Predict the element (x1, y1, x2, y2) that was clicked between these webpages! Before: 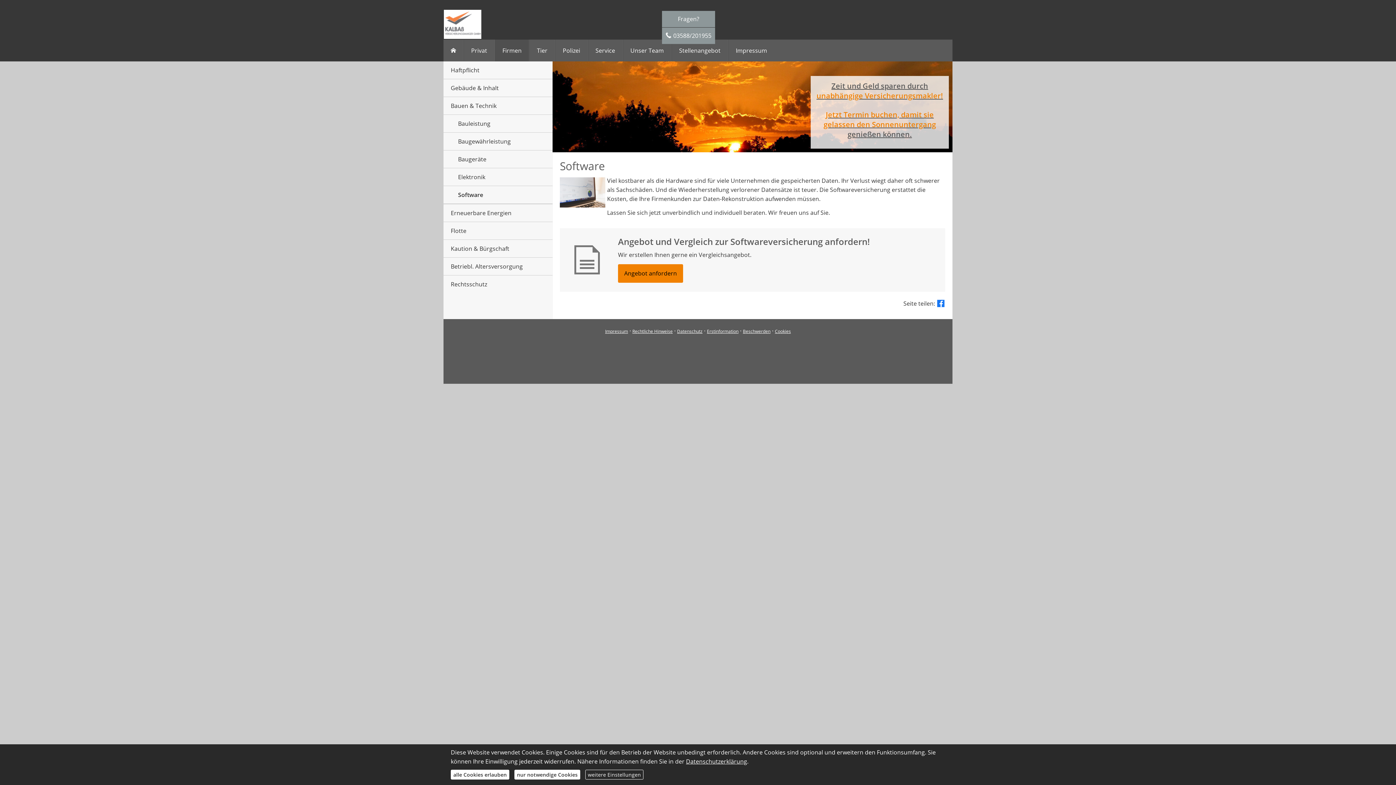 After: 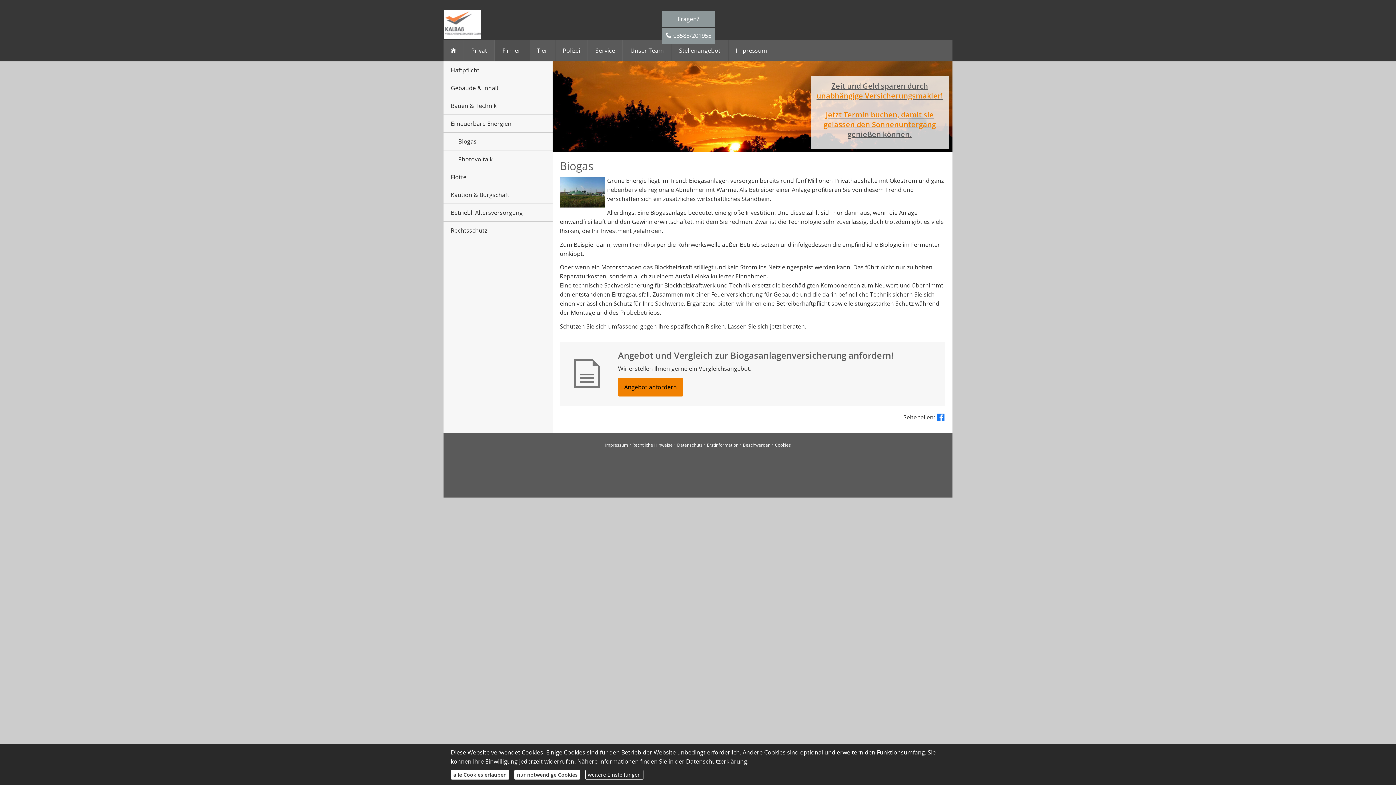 Action: bbox: (443, 204, 552, 222) label: Erneuerbare Energien